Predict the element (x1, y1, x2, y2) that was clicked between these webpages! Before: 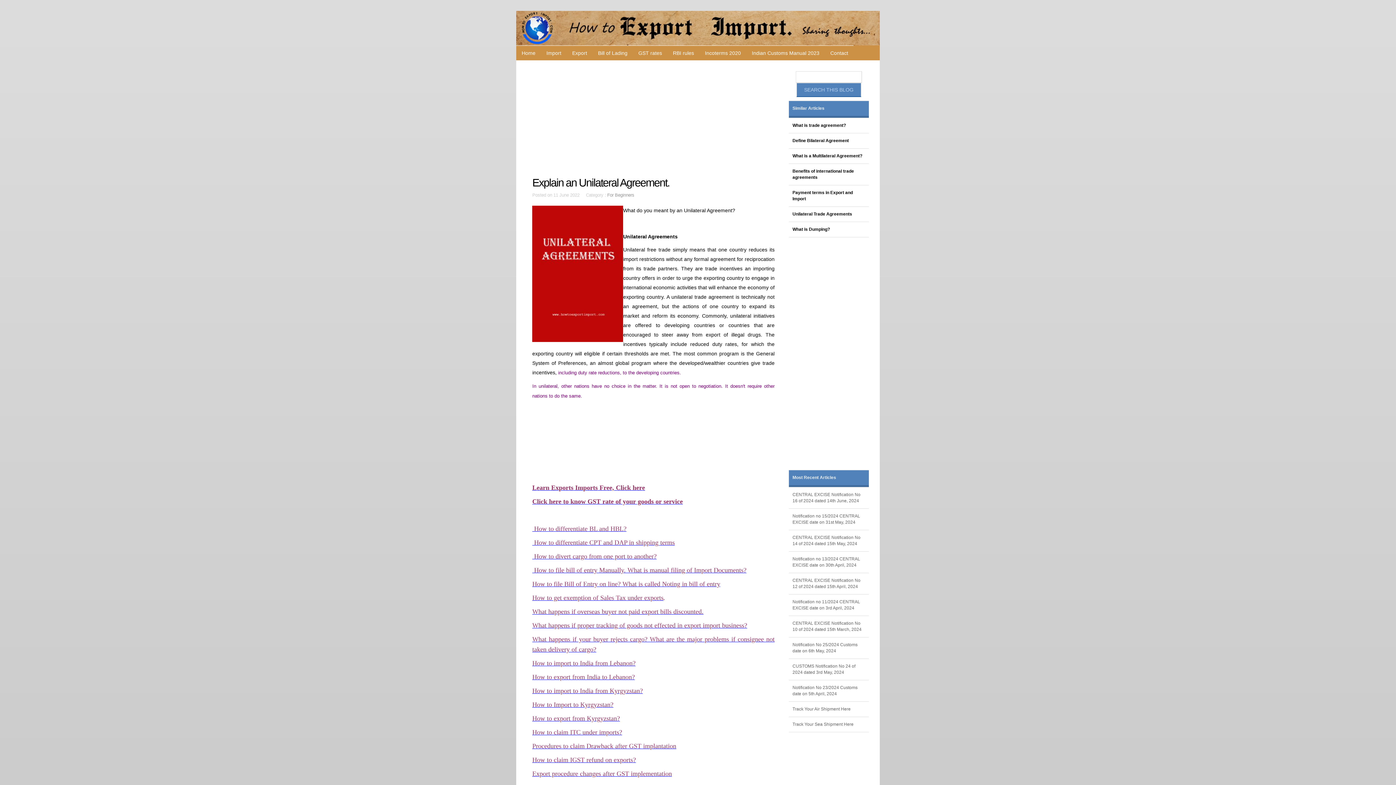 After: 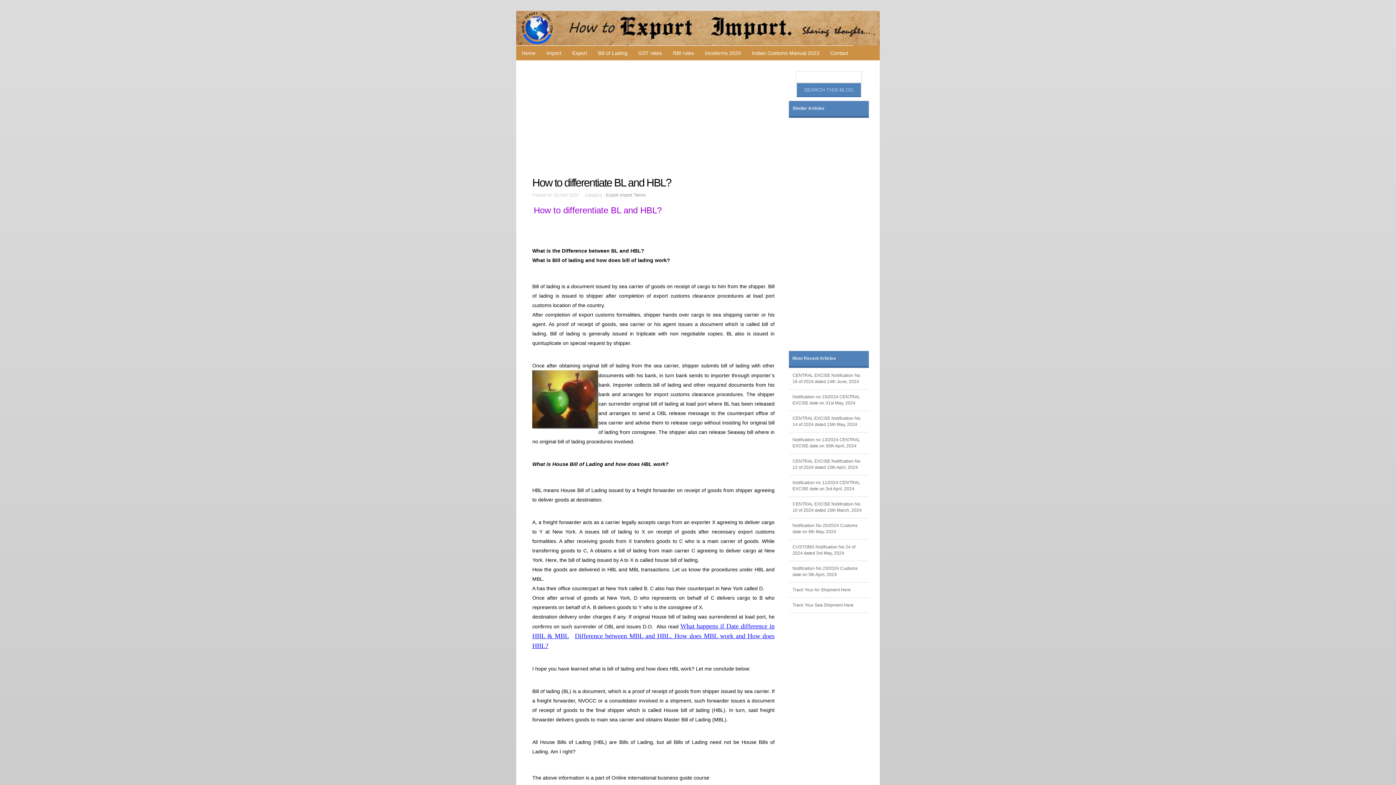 Action: label:  How to differentiate BL and HBL? bbox: (532, 525, 626, 532)